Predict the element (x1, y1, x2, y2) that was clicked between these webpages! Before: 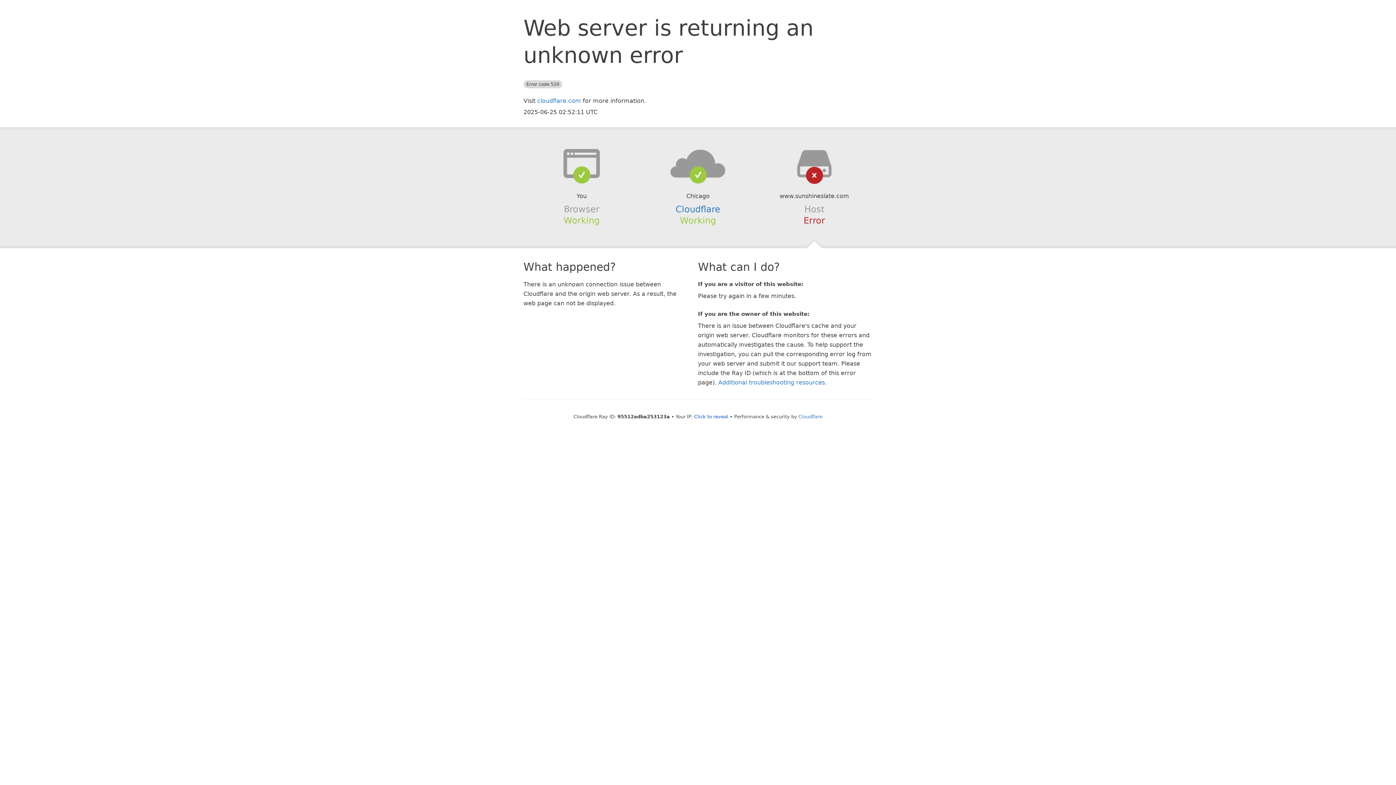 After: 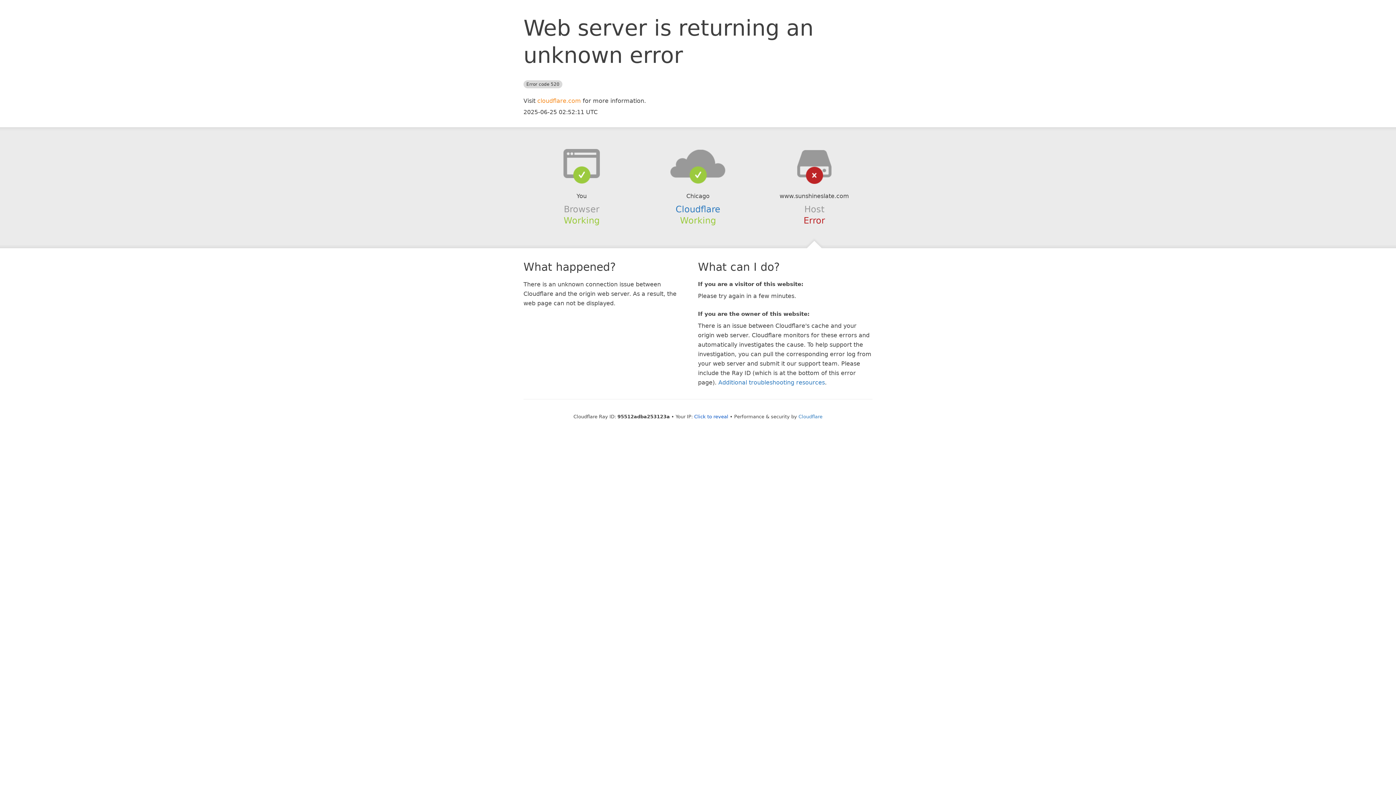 Action: bbox: (537, 97, 581, 104) label: cloudflare.com